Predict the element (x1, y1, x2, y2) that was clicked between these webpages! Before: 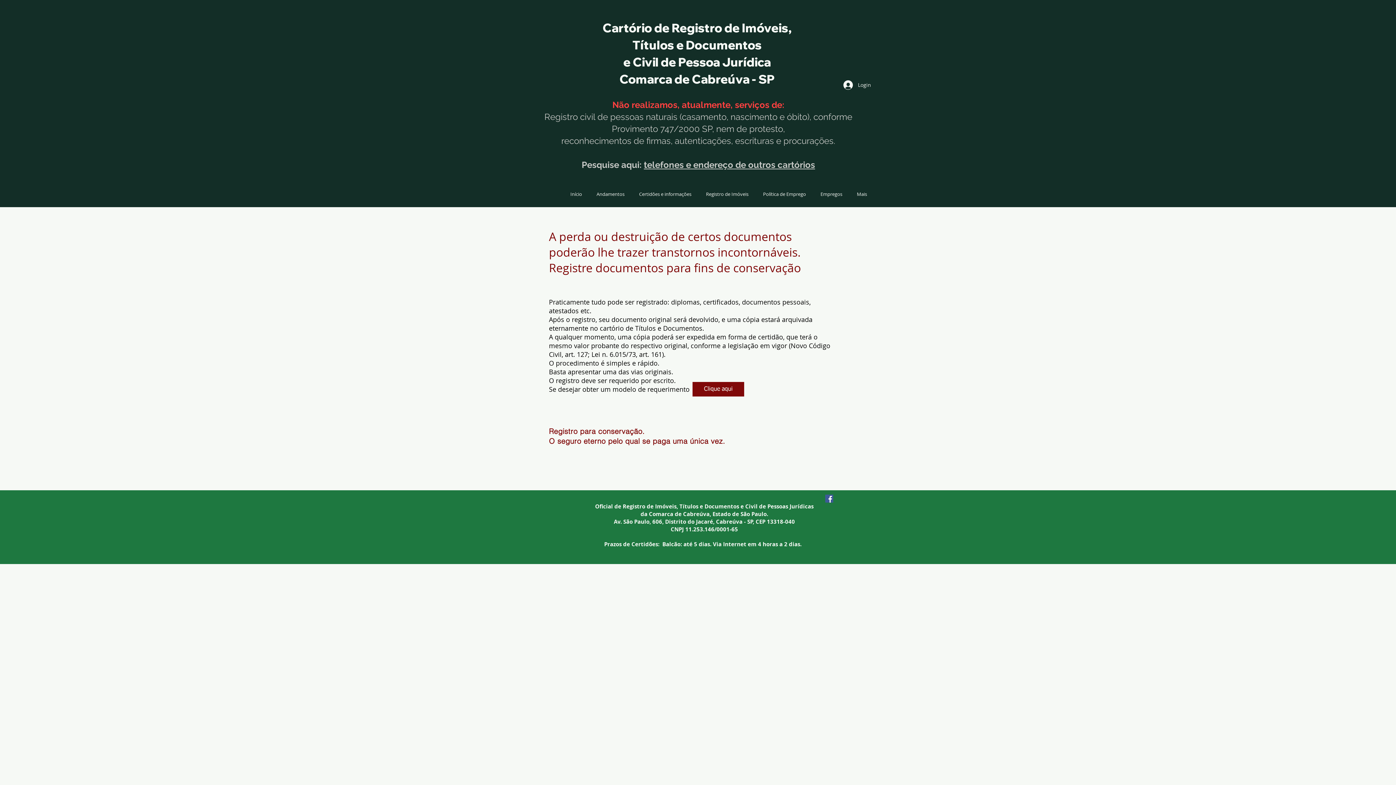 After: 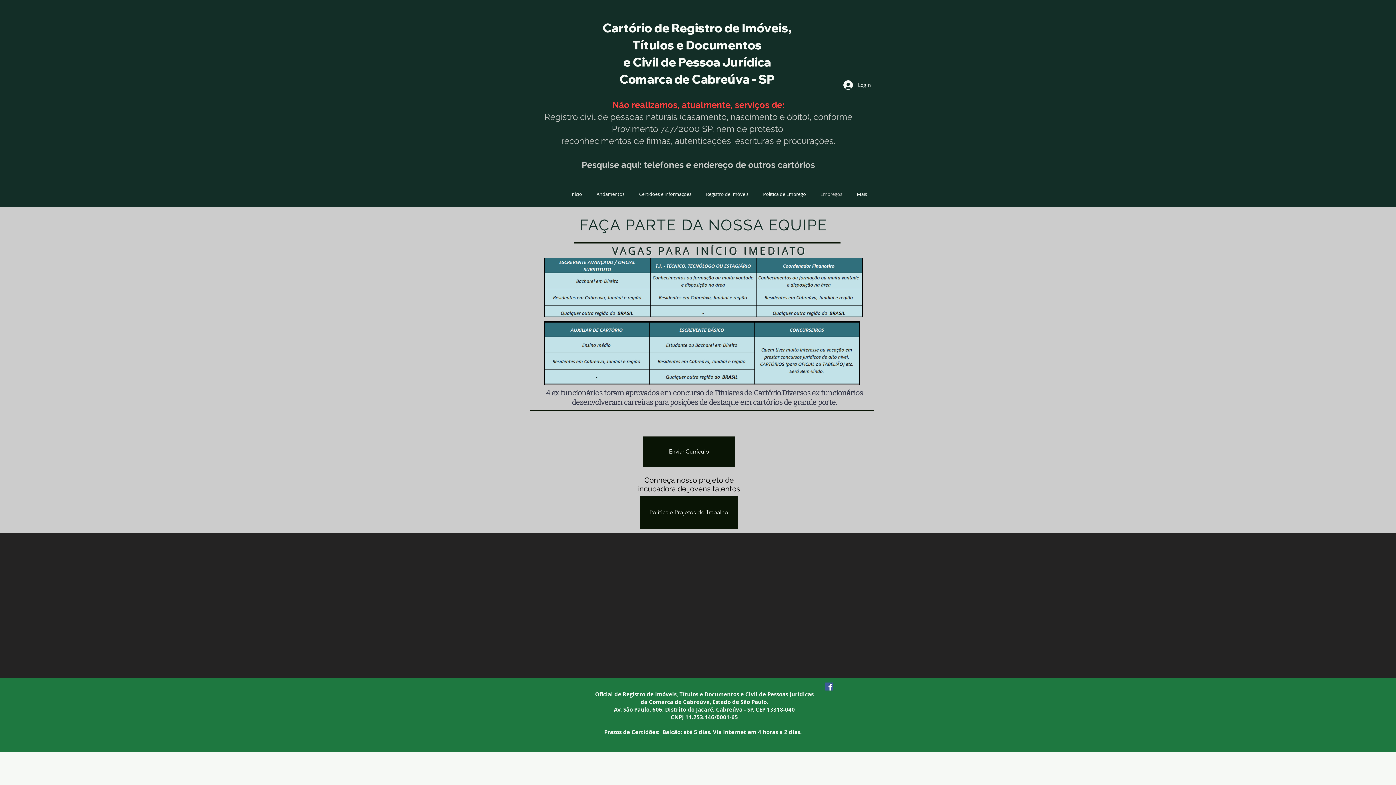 Action: label: Empregos bbox: (813, 187, 849, 201)